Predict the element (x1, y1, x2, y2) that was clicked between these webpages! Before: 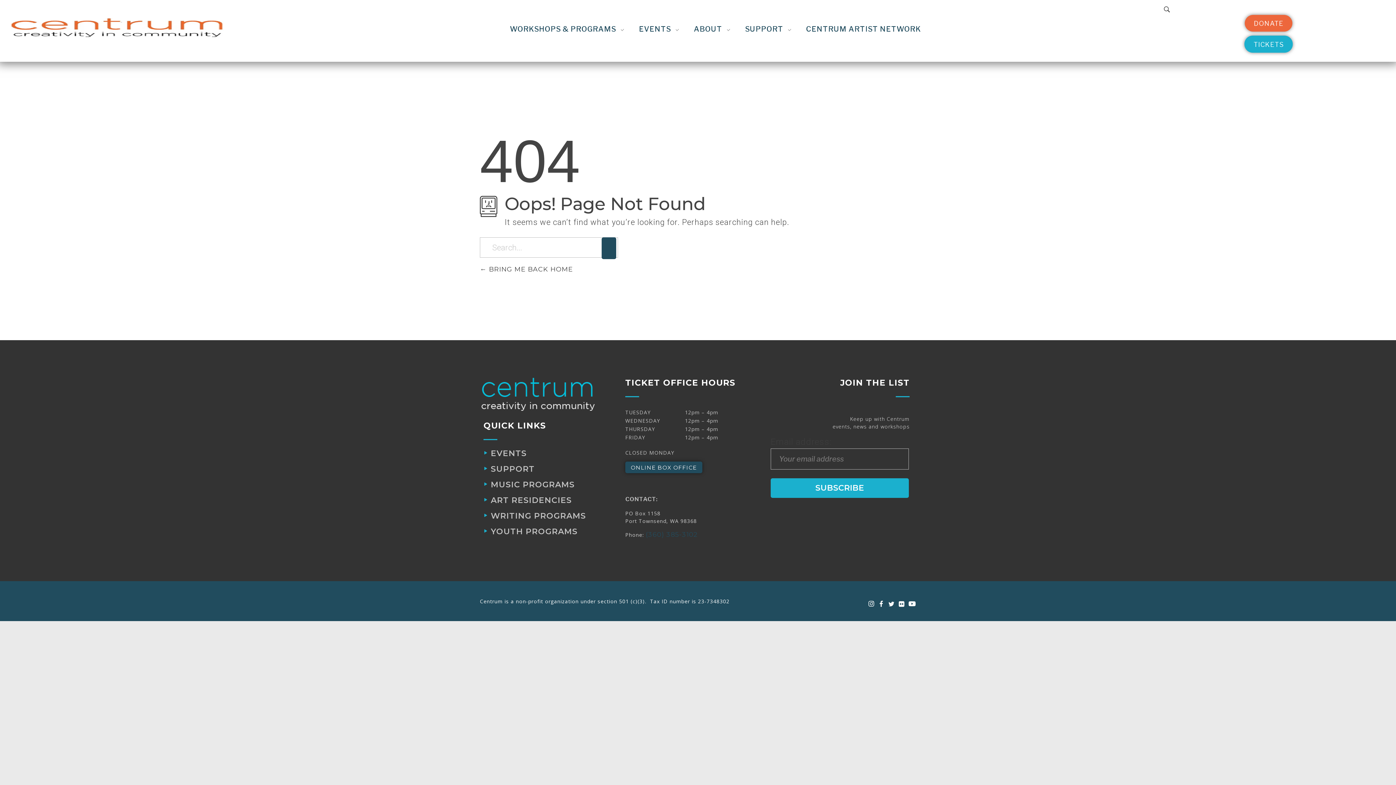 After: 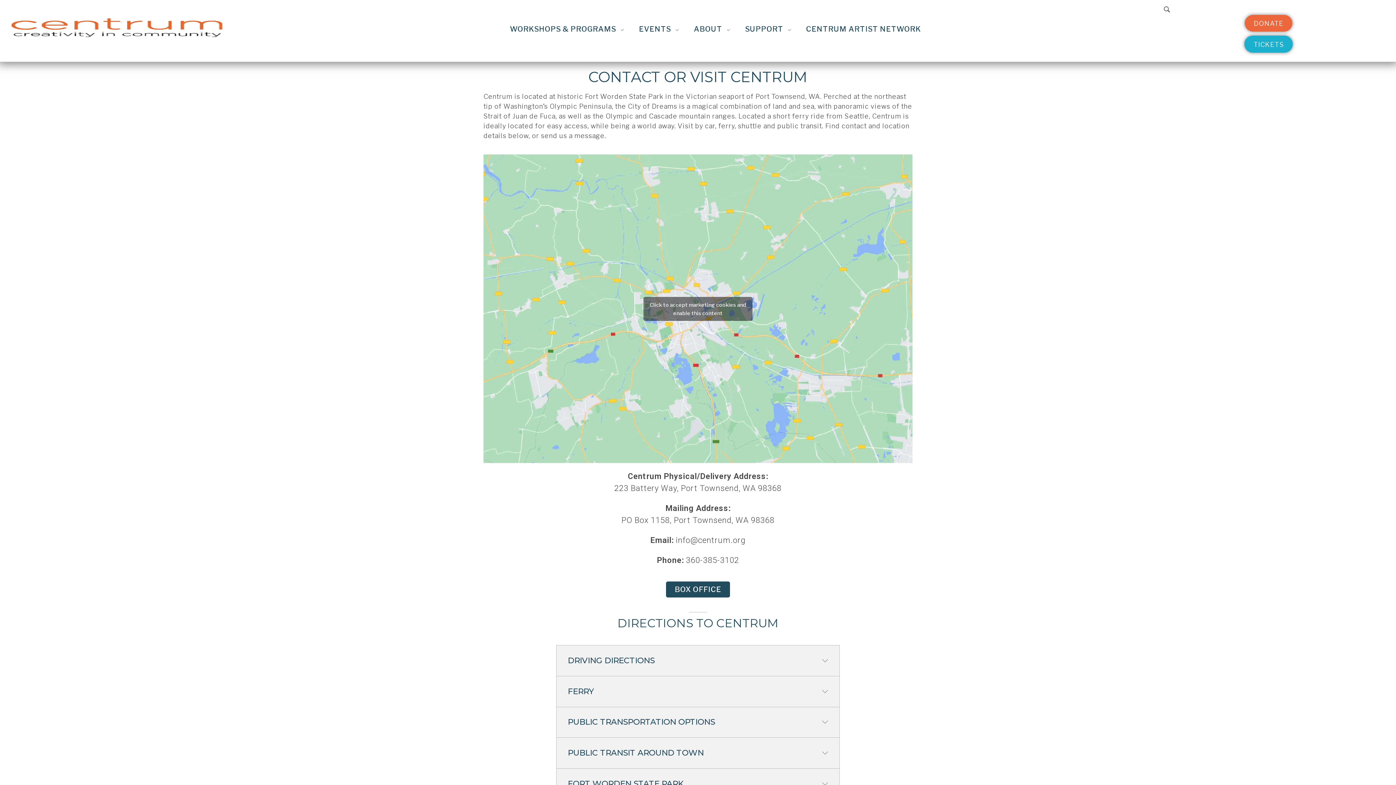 Action: label: CONTACT: bbox: (625, 495, 770, 504)